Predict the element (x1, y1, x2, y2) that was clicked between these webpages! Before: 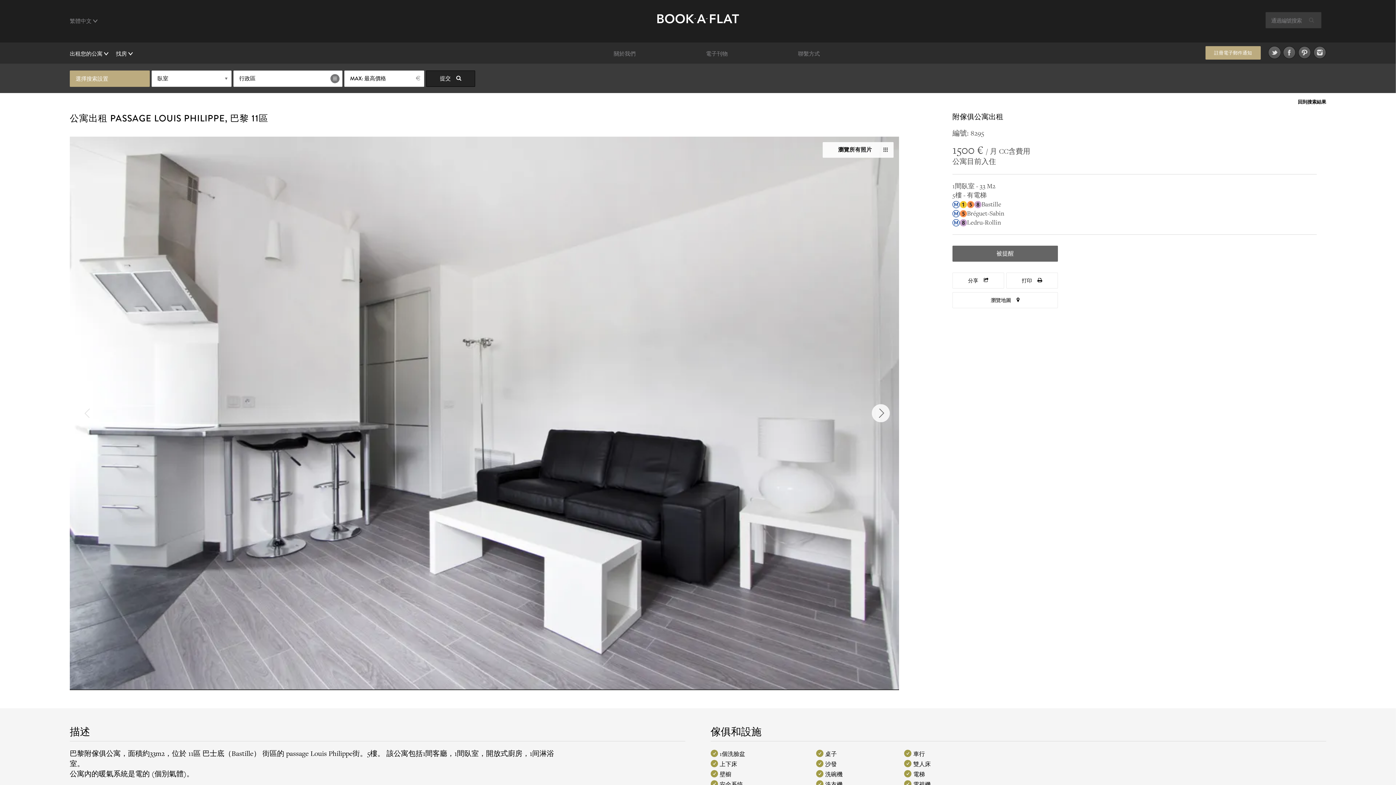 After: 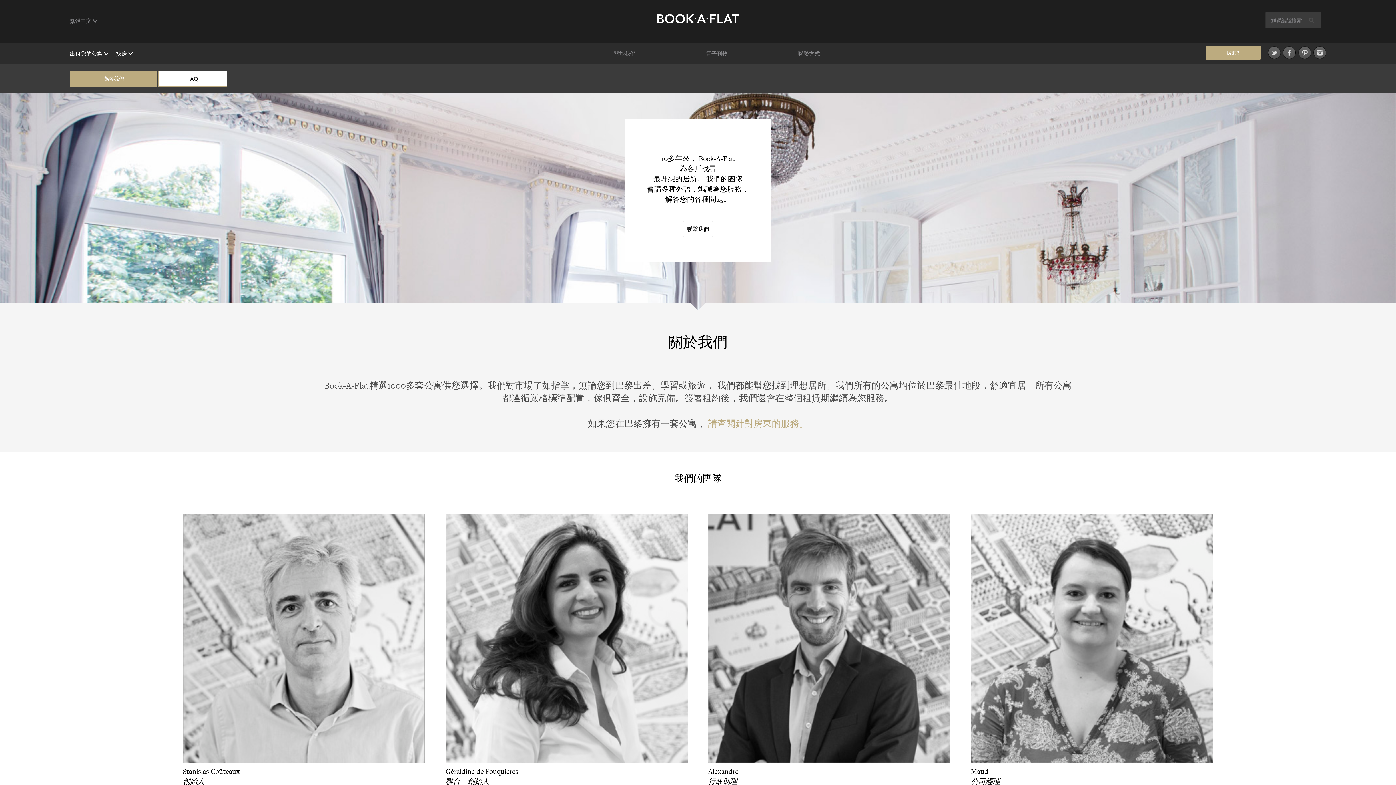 Action: bbox: (613, 49, 635, 57) label: 關於我們